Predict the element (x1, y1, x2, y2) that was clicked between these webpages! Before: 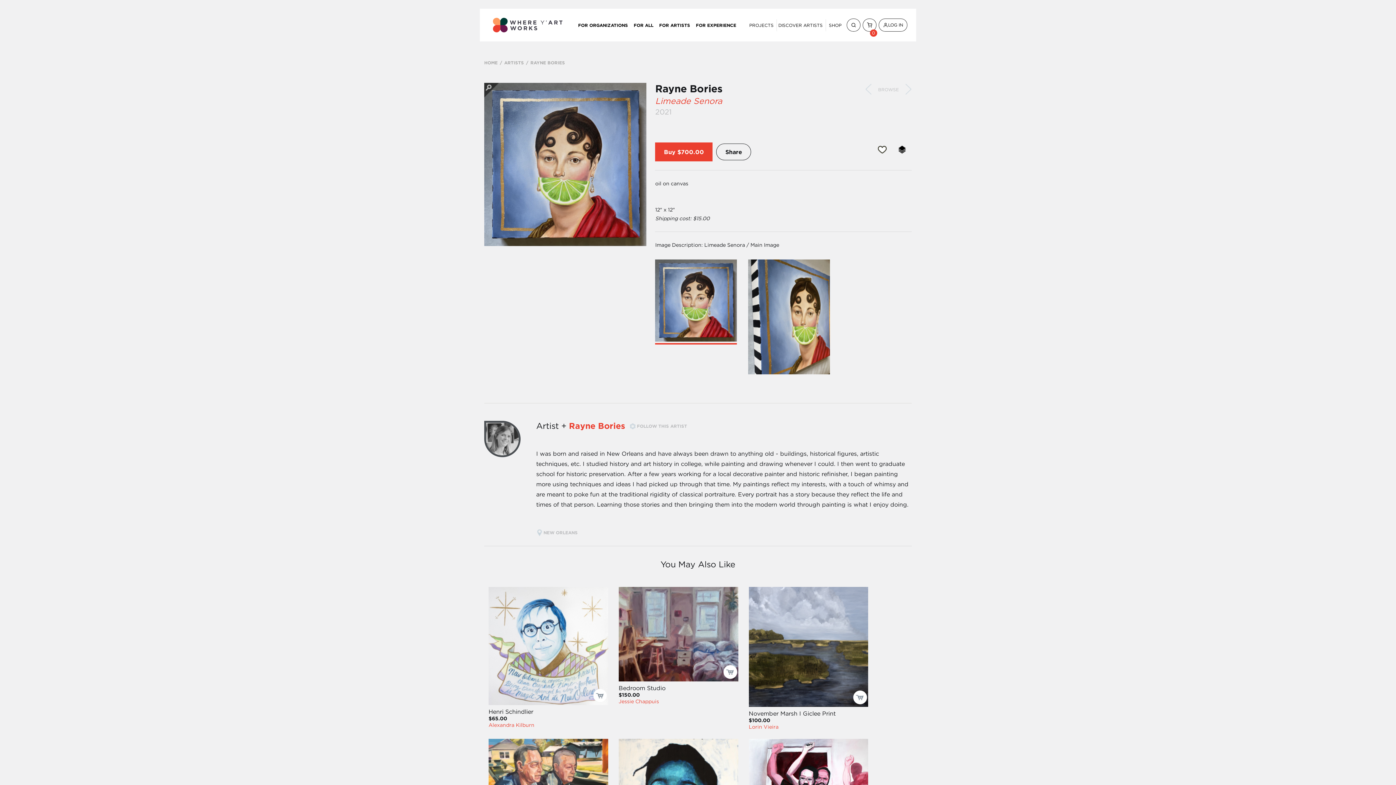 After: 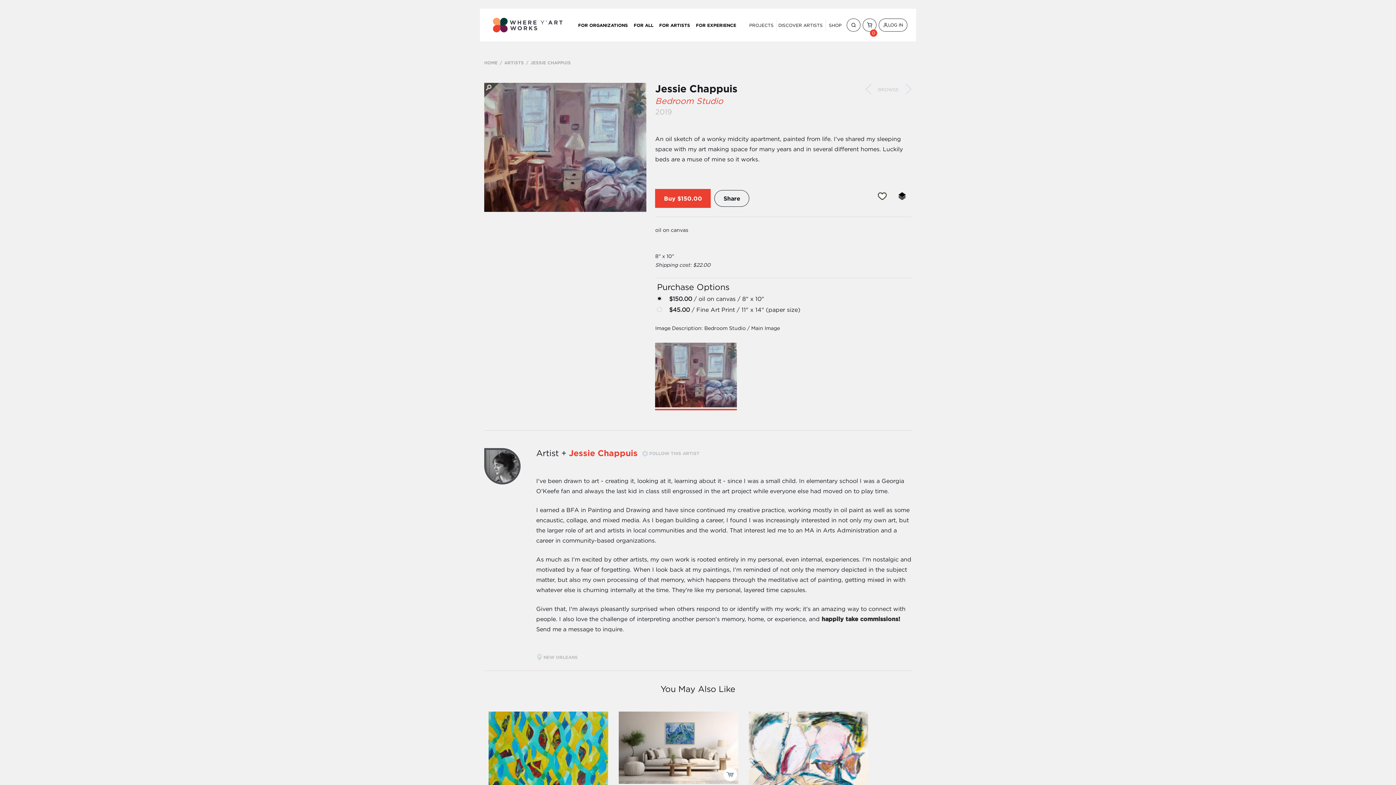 Action: bbox: (618, 587, 738, 681)